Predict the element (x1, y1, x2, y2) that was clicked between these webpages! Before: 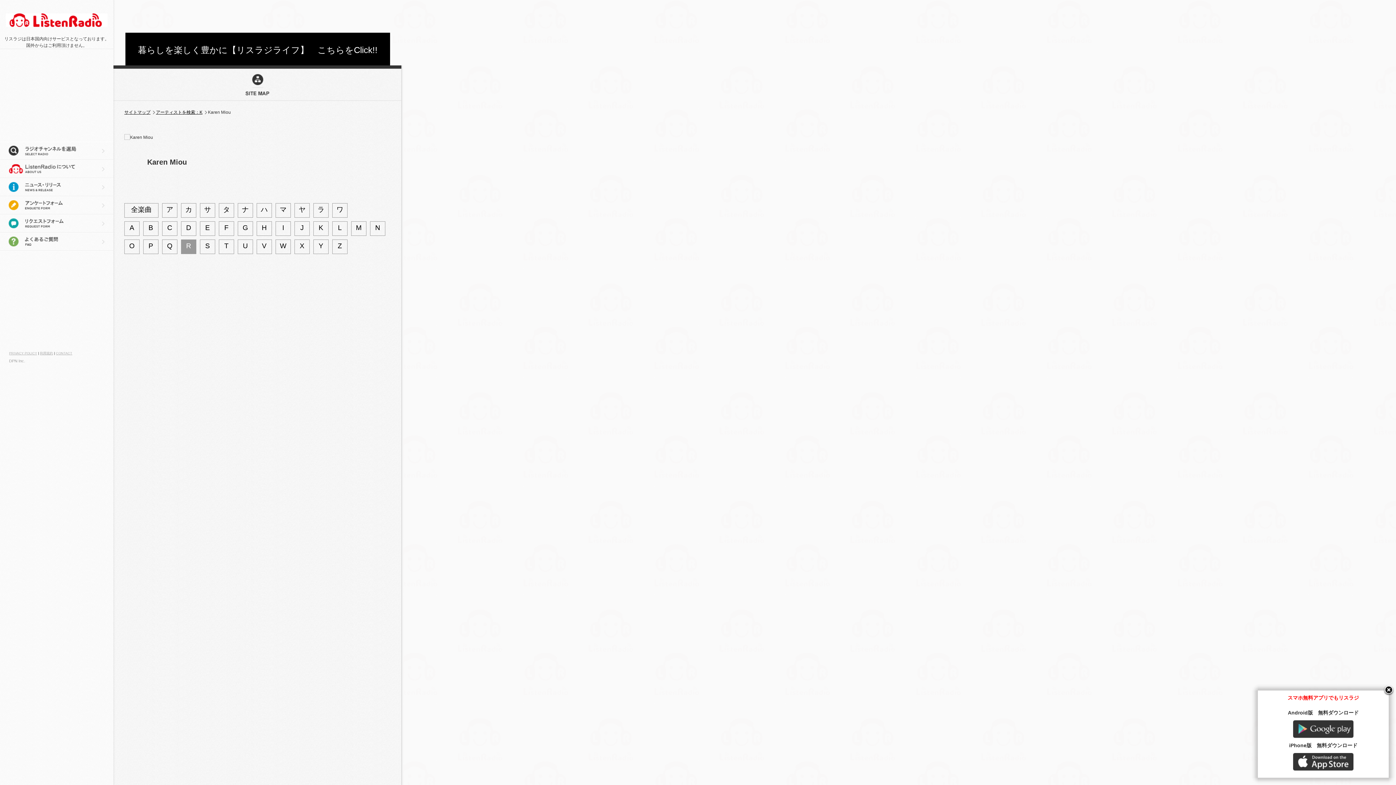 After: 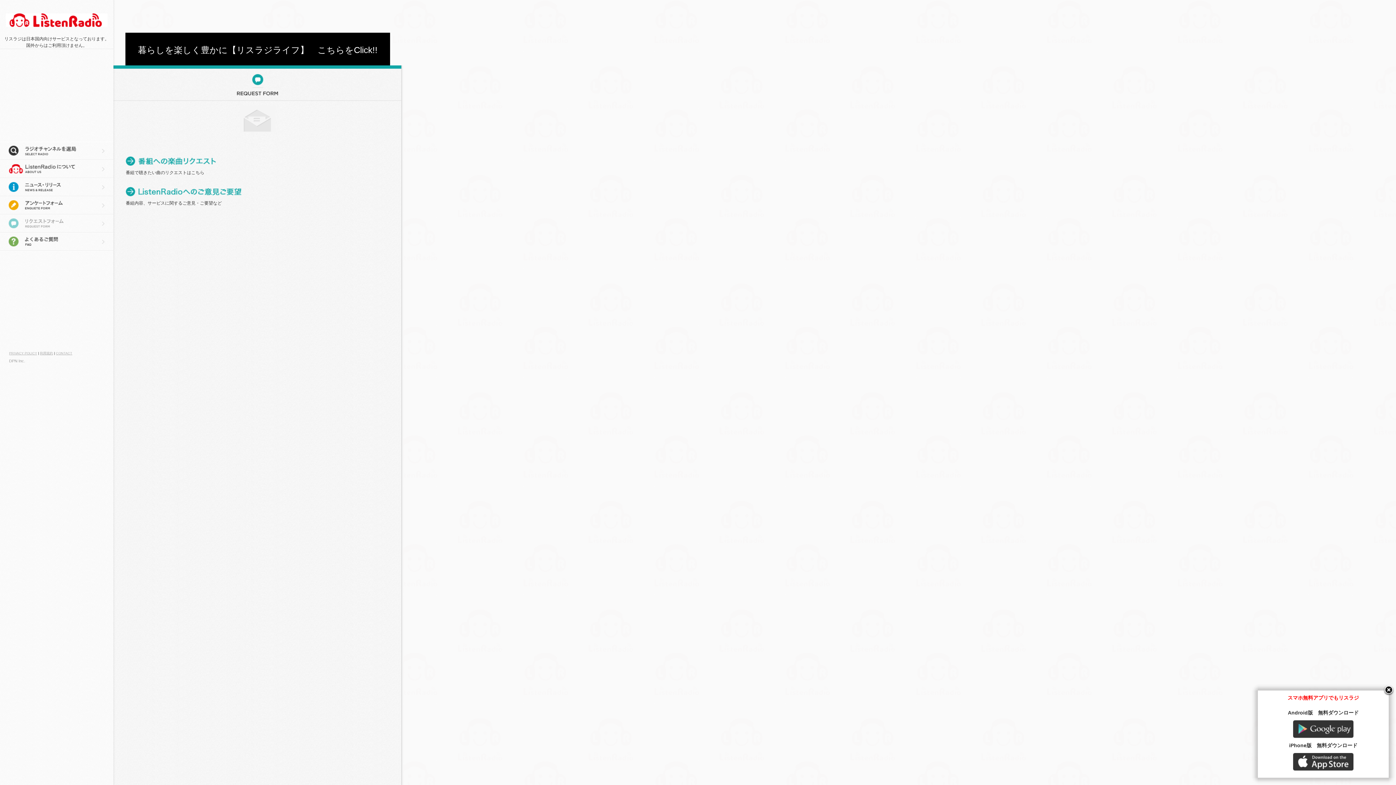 Action: bbox: (0, 214, 113, 232) label: リクエストフォーム